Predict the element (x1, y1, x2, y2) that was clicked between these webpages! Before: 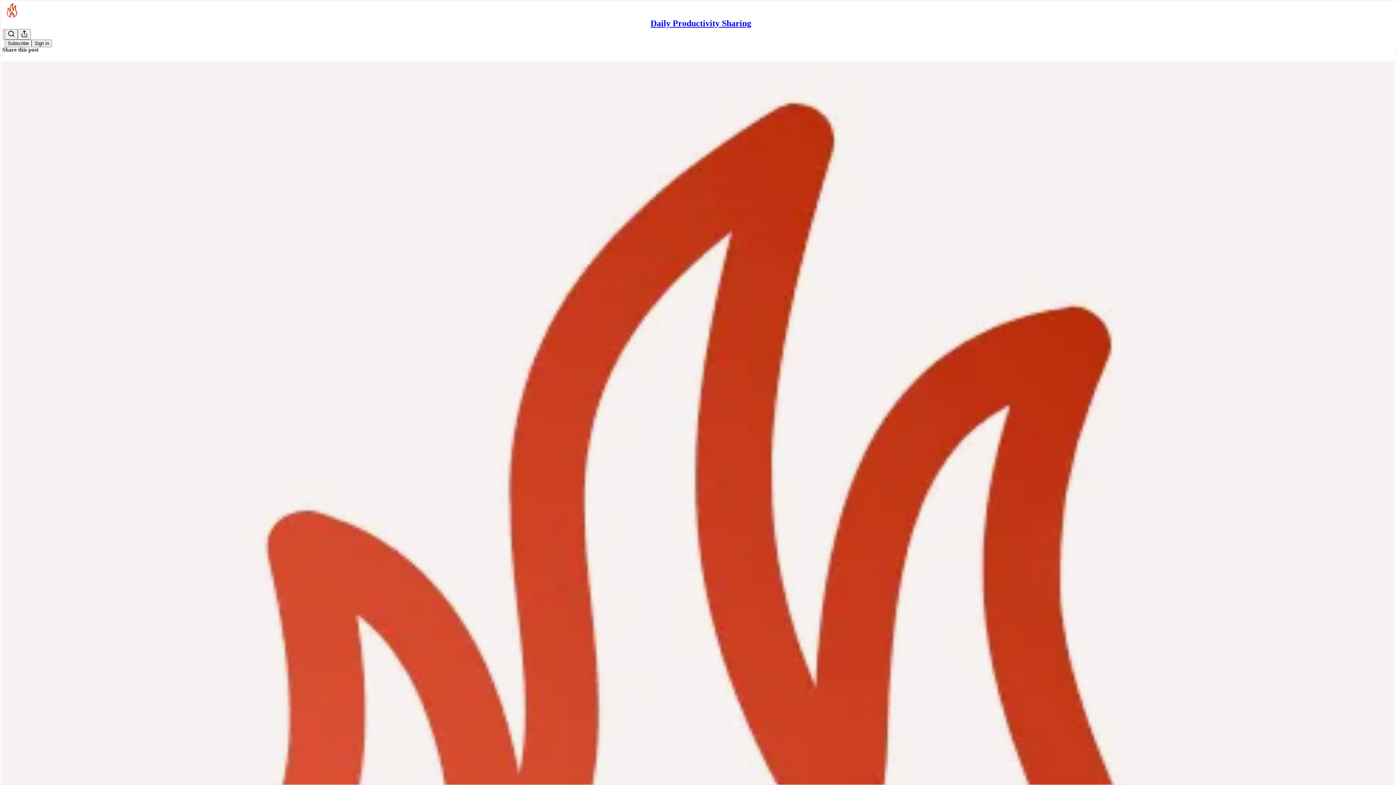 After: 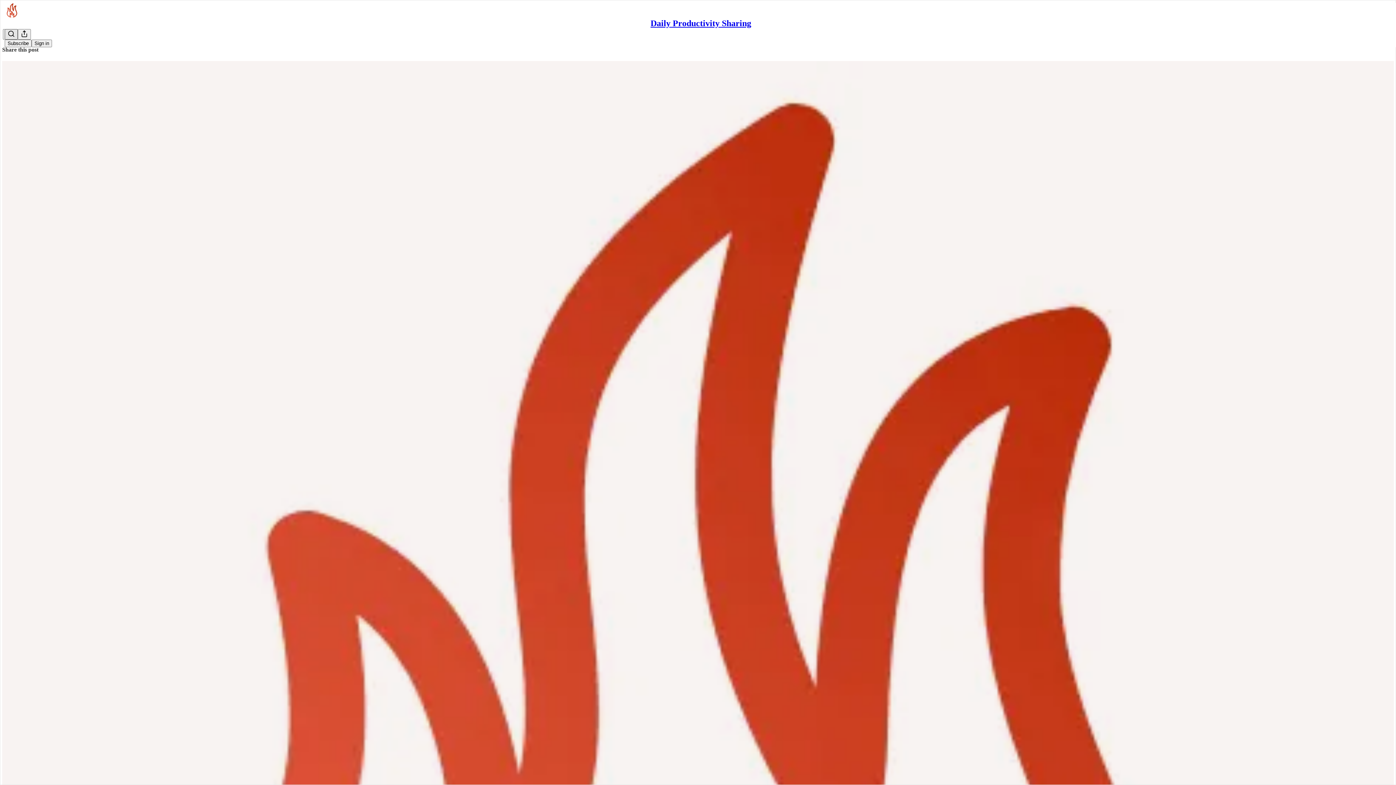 Action: bbox: (4, 29, 17, 39) label: Search